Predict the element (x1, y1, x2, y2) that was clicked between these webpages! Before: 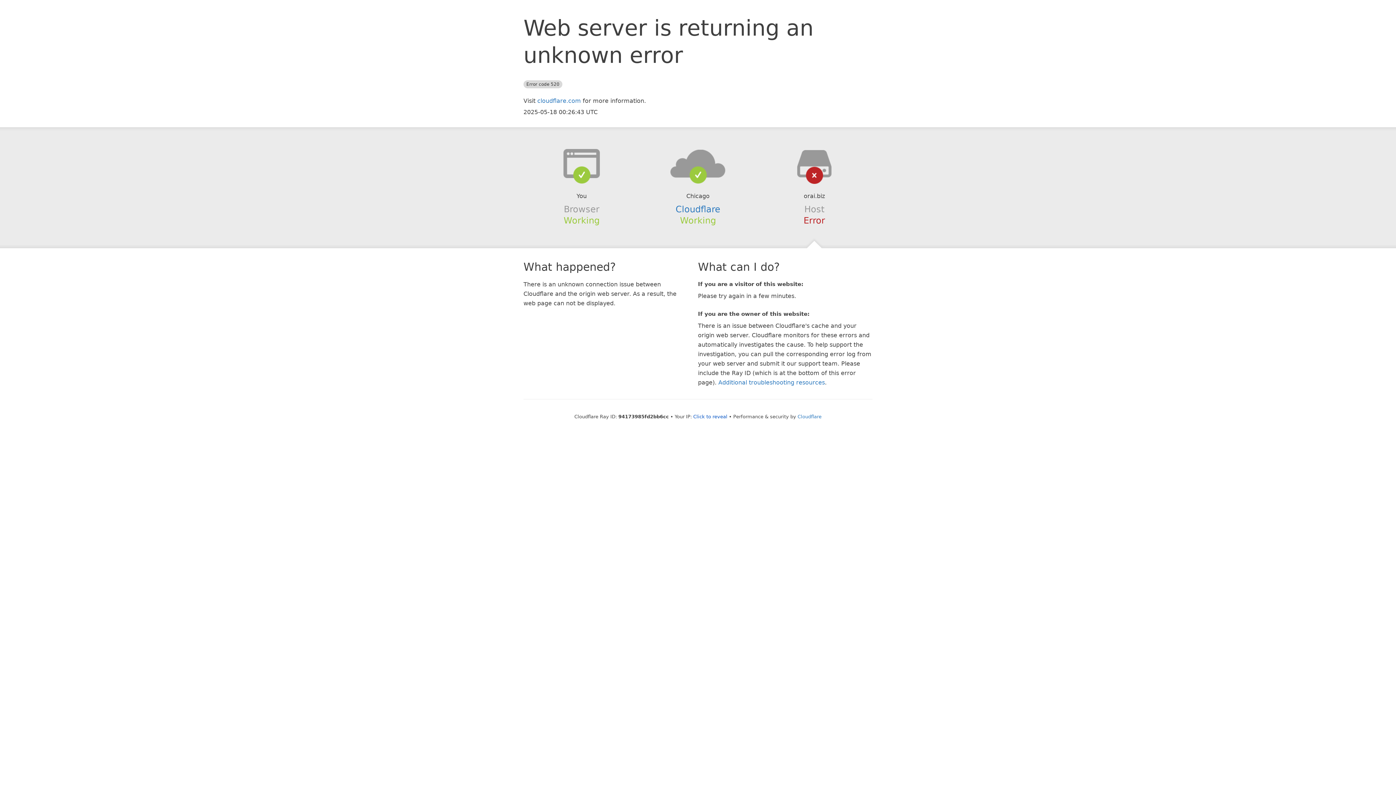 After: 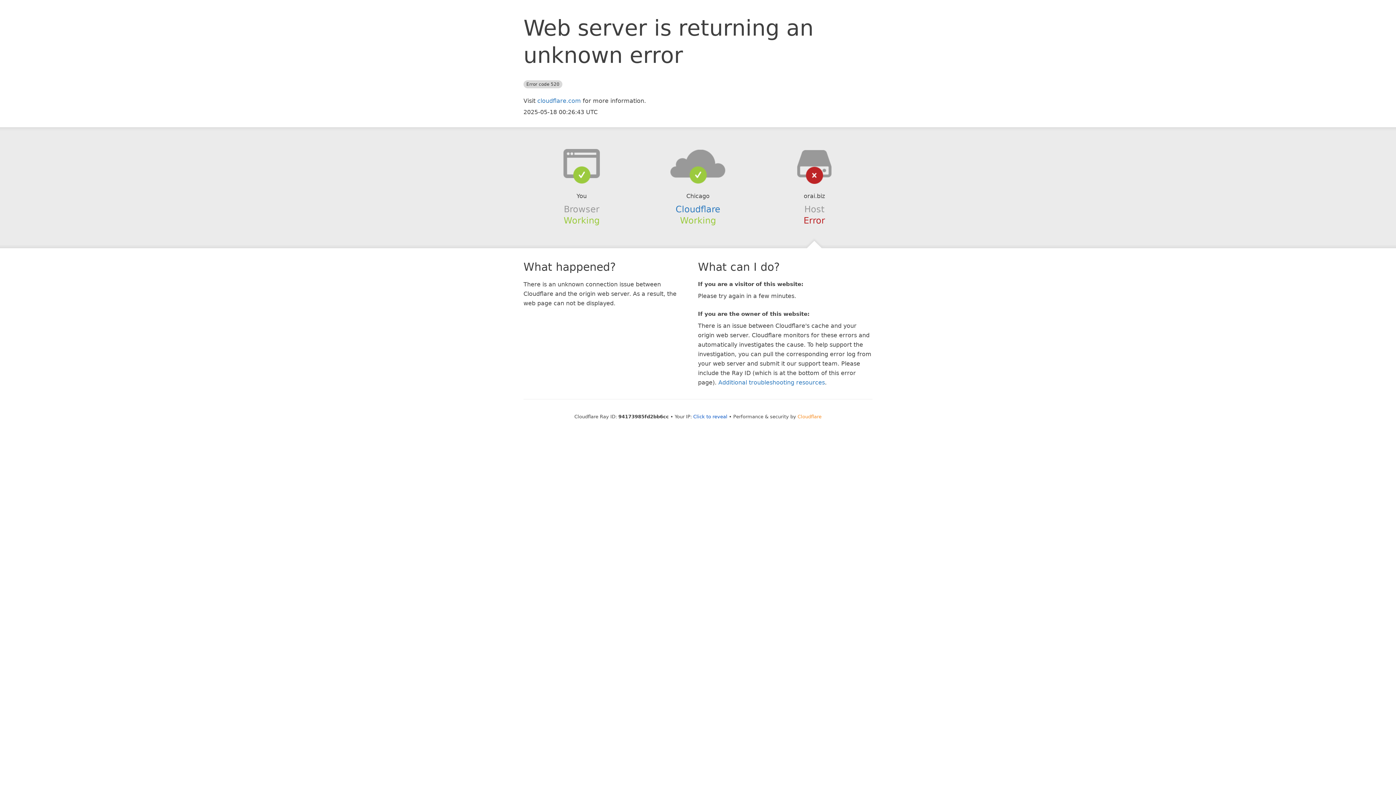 Action: bbox: (797, 414, 821, 419) label: Cloudflare